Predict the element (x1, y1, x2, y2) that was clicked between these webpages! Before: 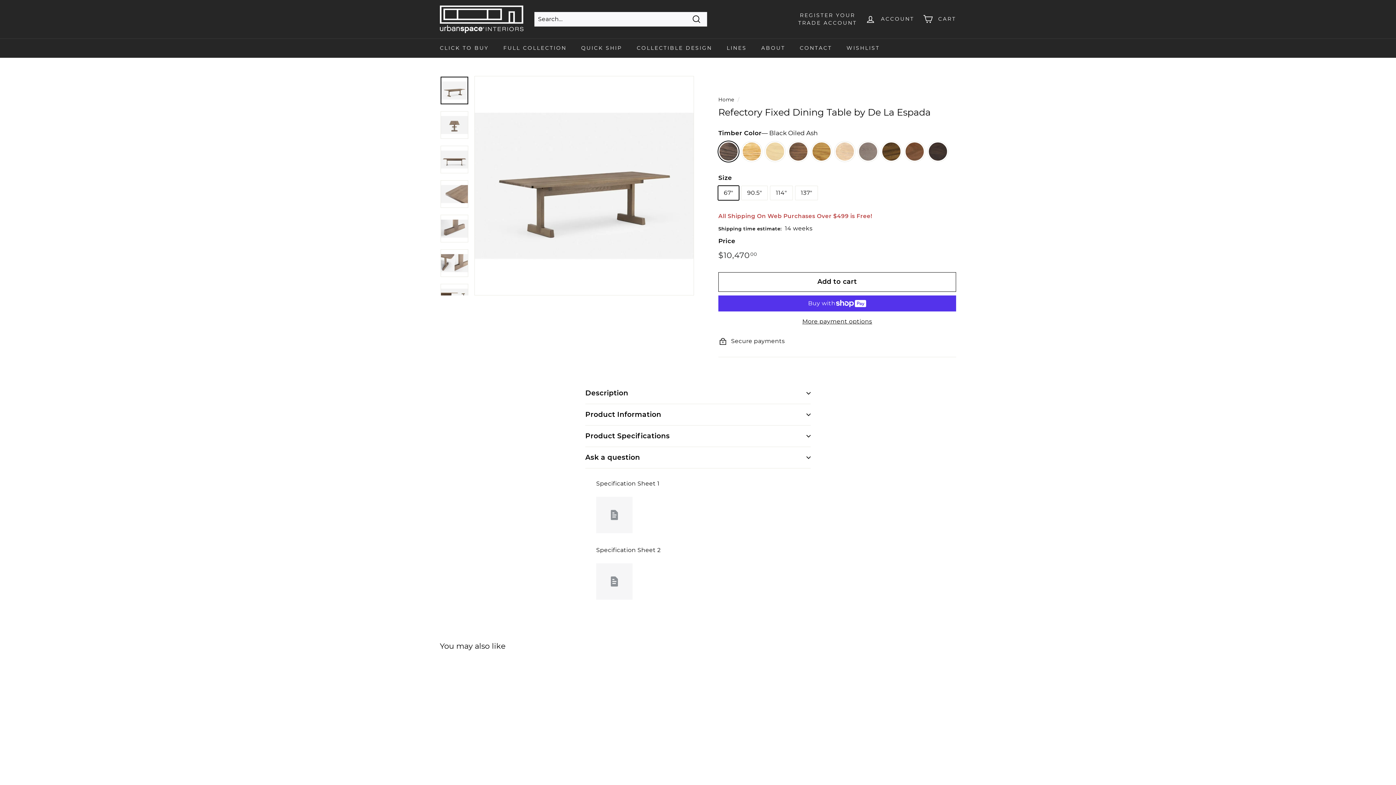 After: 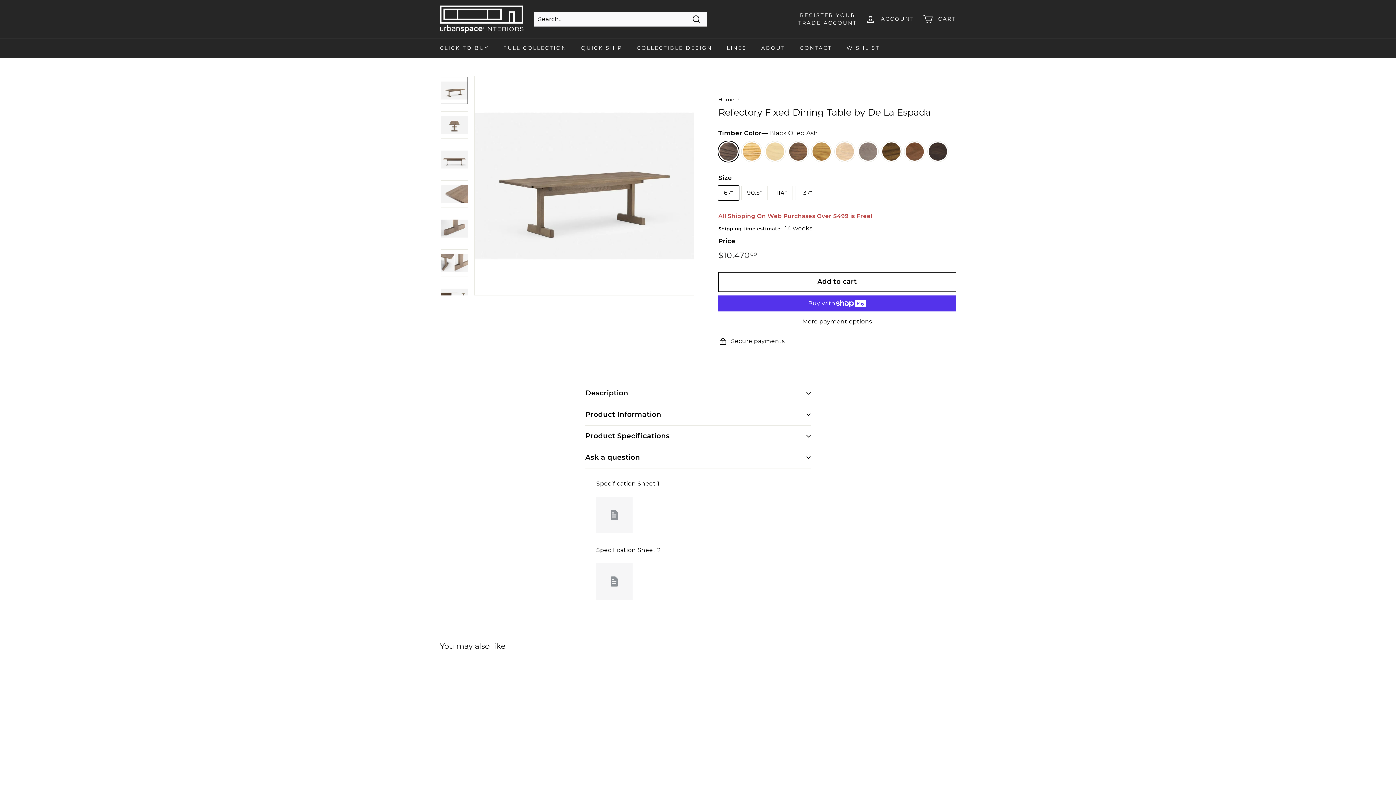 Action: label: Black Oiled Ash
Danish Oiled Ash
White Oiled Ash
Black Oiled Oak
+6
Refectory Fixed Dining Table by De La Espada
from $10,47000
from $10,470.00 bbox: (440, 665, 520, 810)